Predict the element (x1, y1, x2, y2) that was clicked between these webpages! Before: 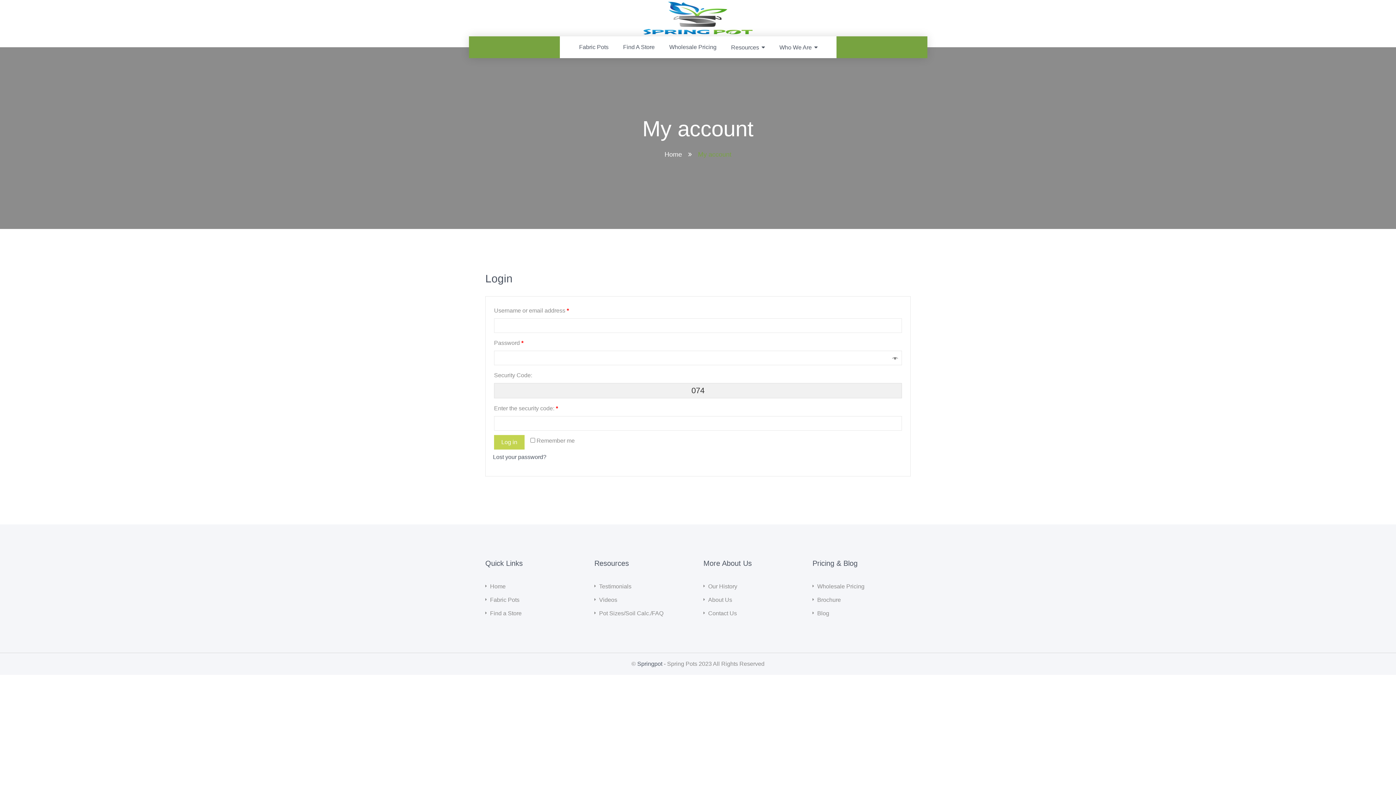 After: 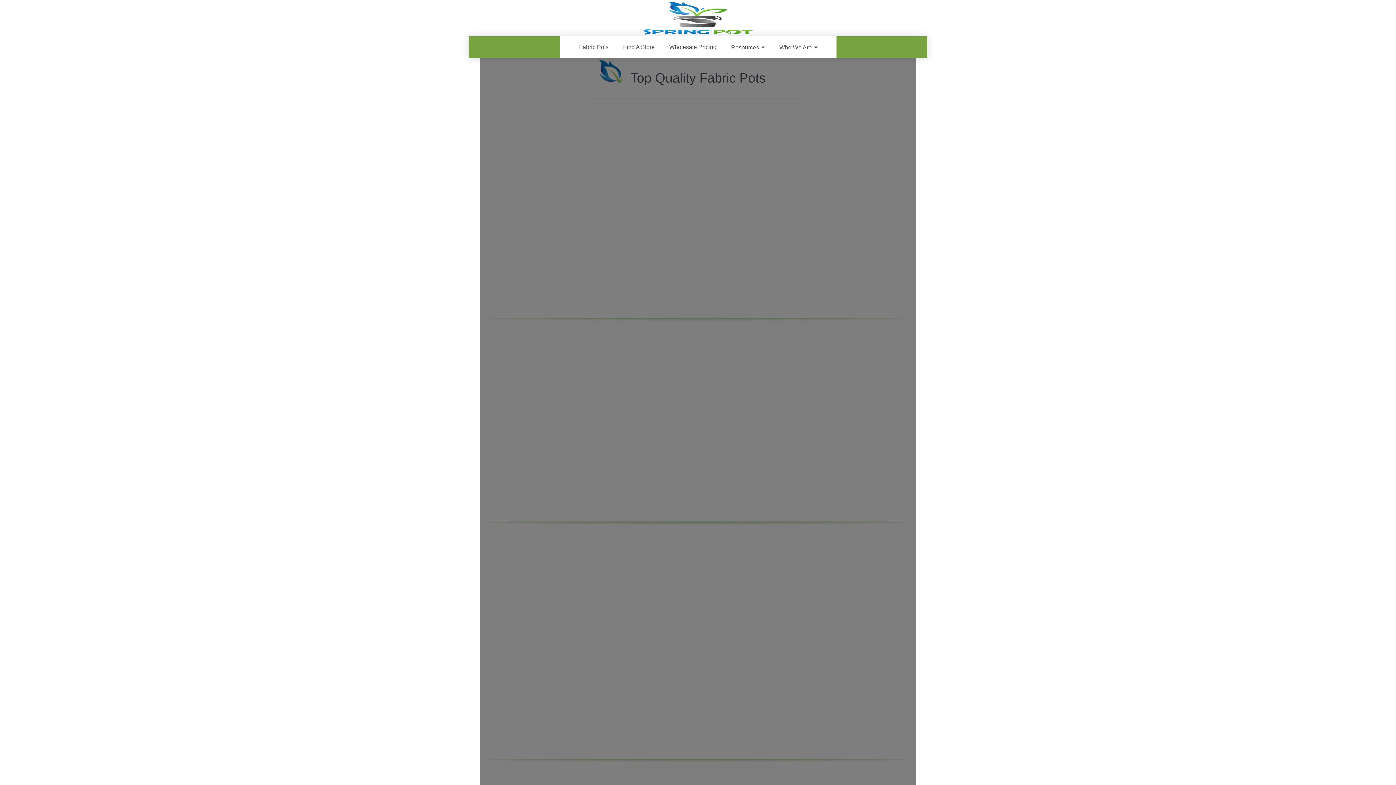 Action: label: Springpot bbox: (637, 661, 662, 667)